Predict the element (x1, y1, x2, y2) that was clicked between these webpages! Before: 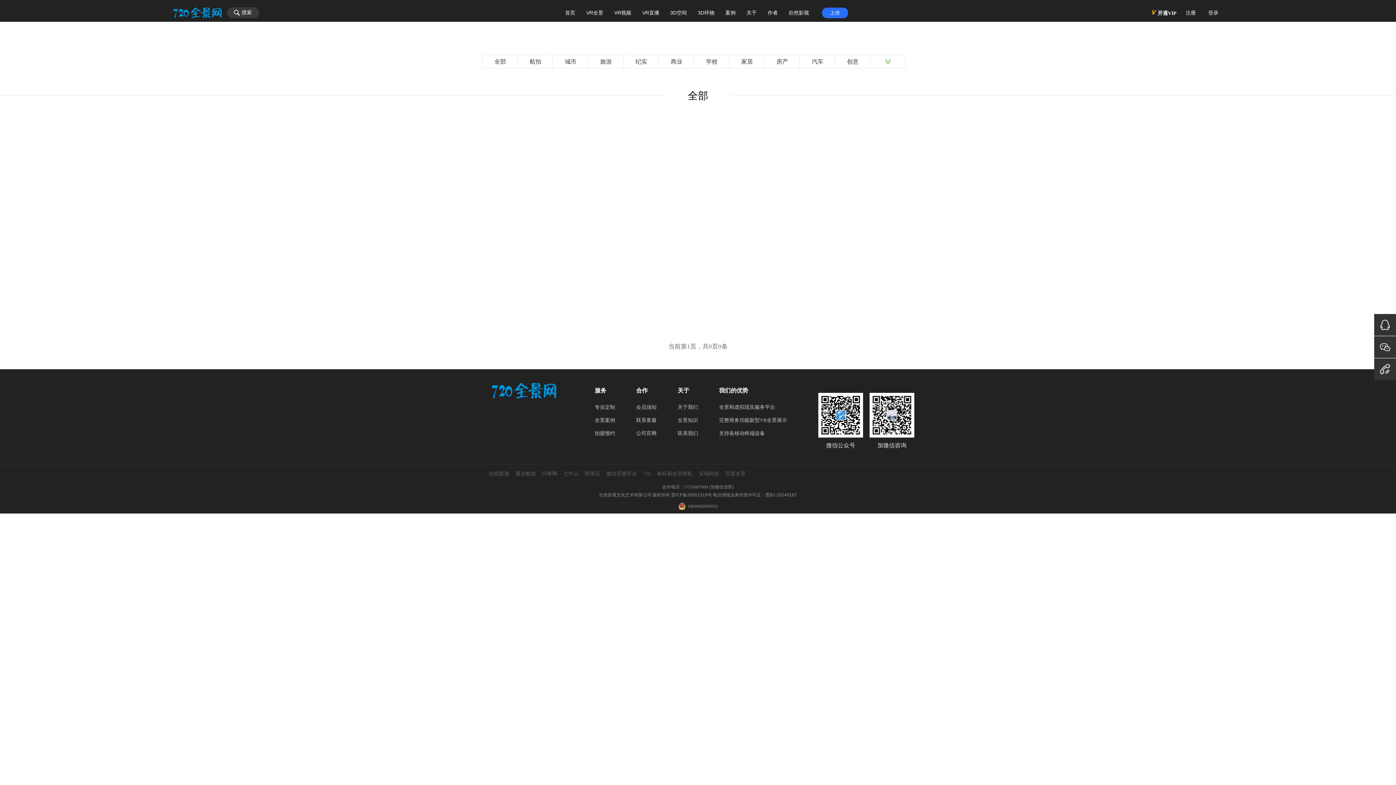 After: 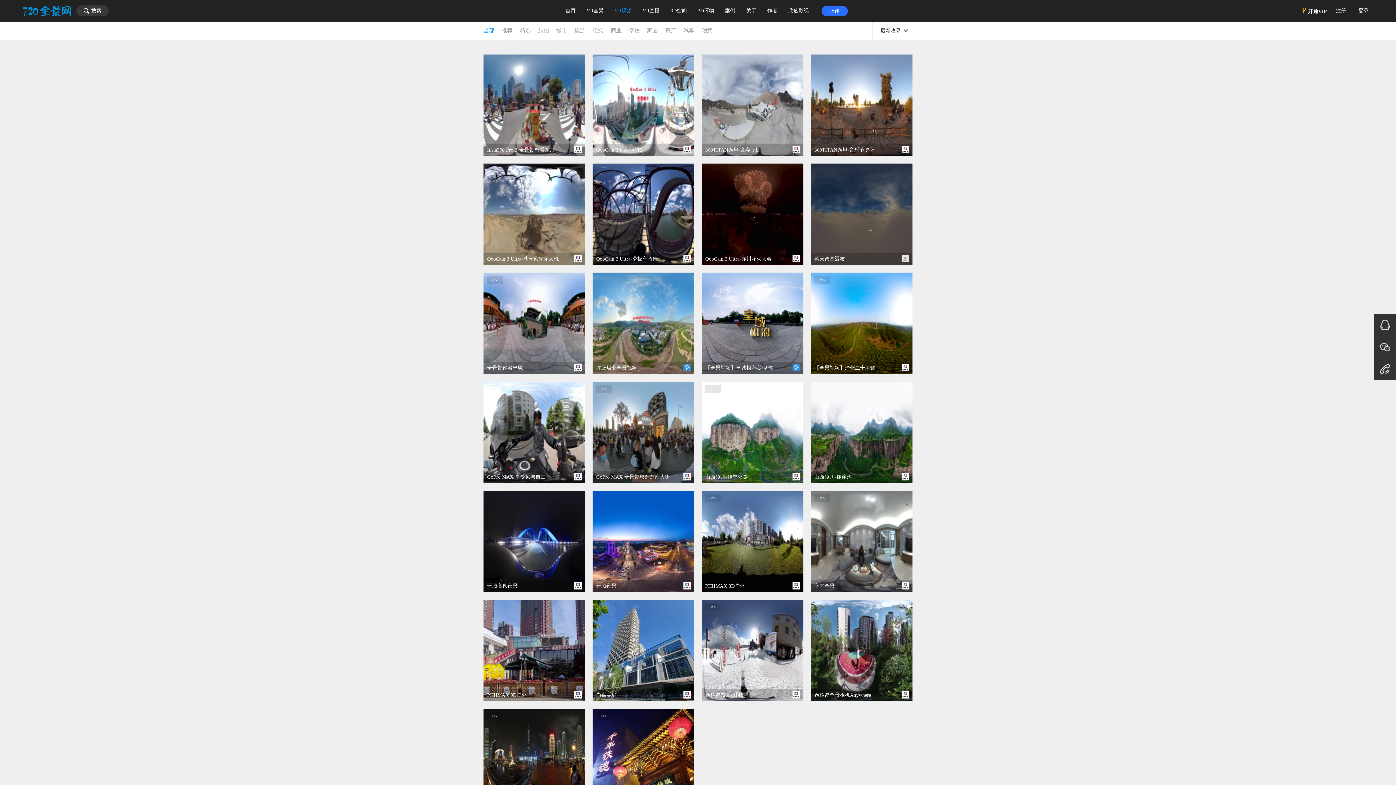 Action: bbox: (608, 10, 636, 15) label: VR视频